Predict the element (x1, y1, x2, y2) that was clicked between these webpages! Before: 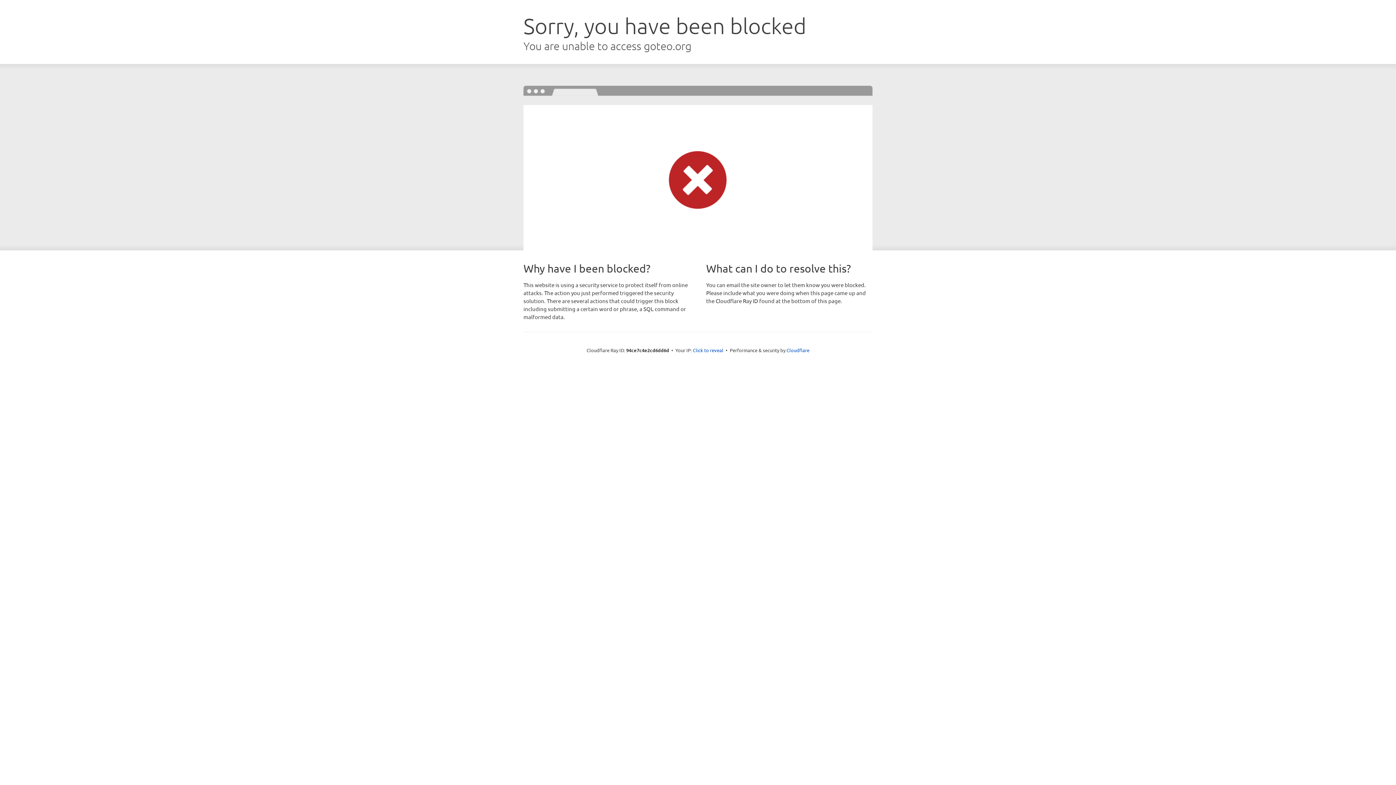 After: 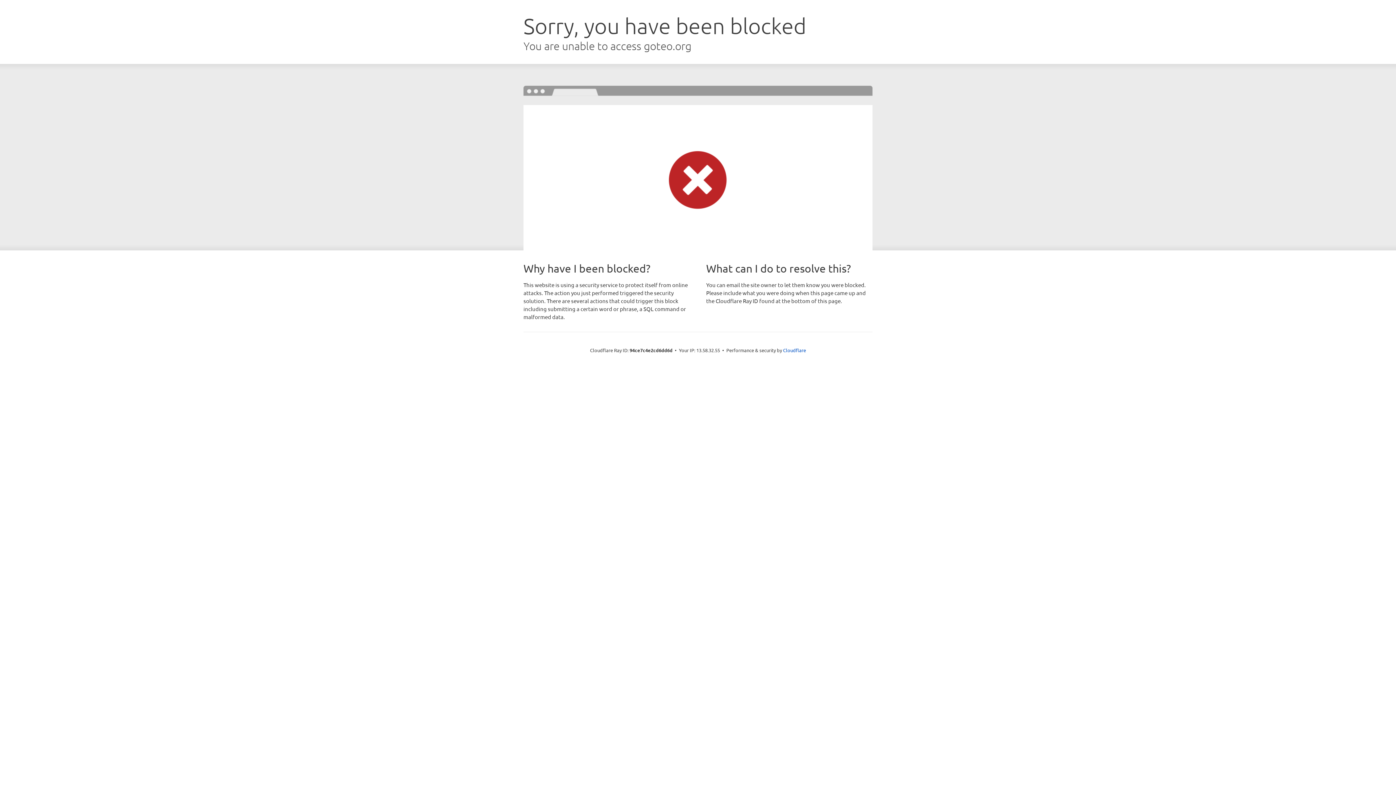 Action: bbox: (693, 346, 723, 353) label: Click to reveal